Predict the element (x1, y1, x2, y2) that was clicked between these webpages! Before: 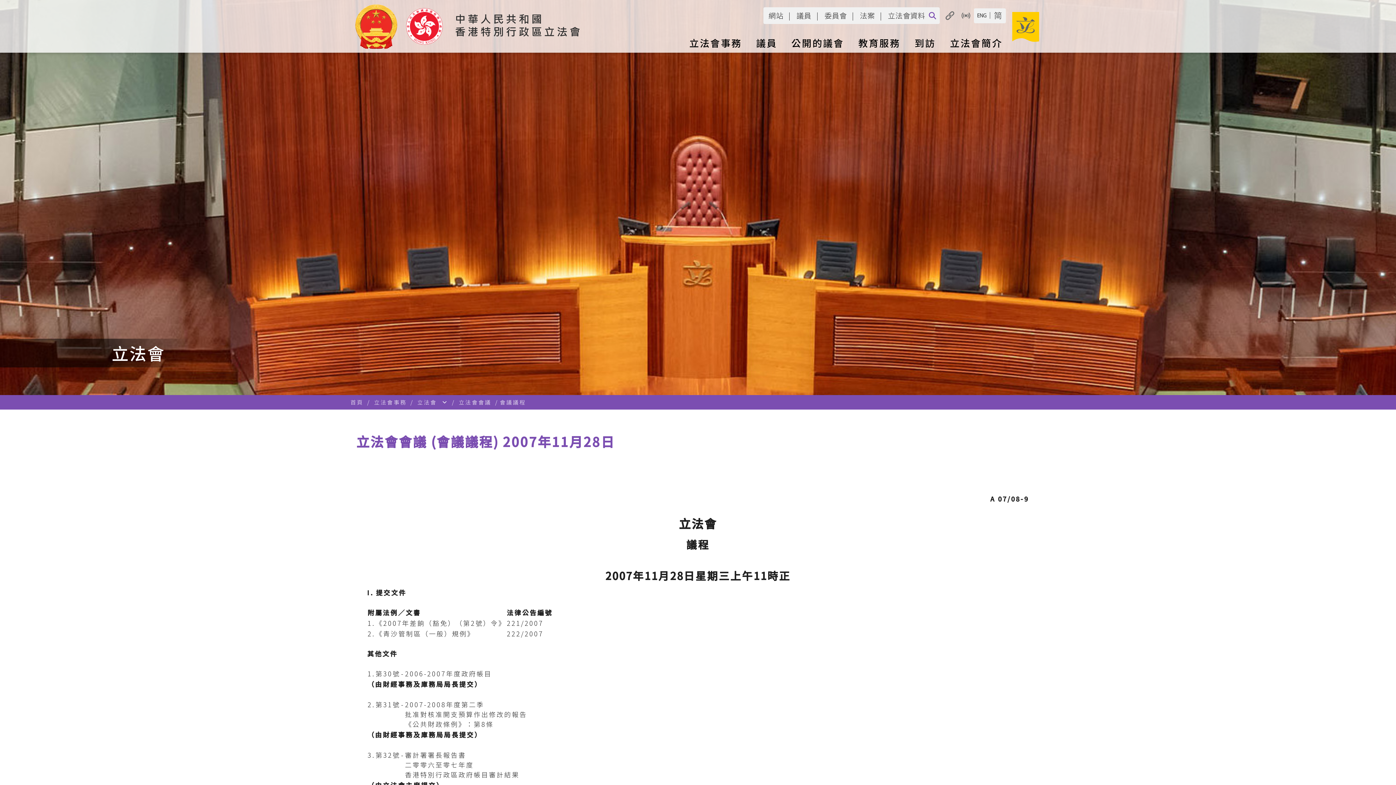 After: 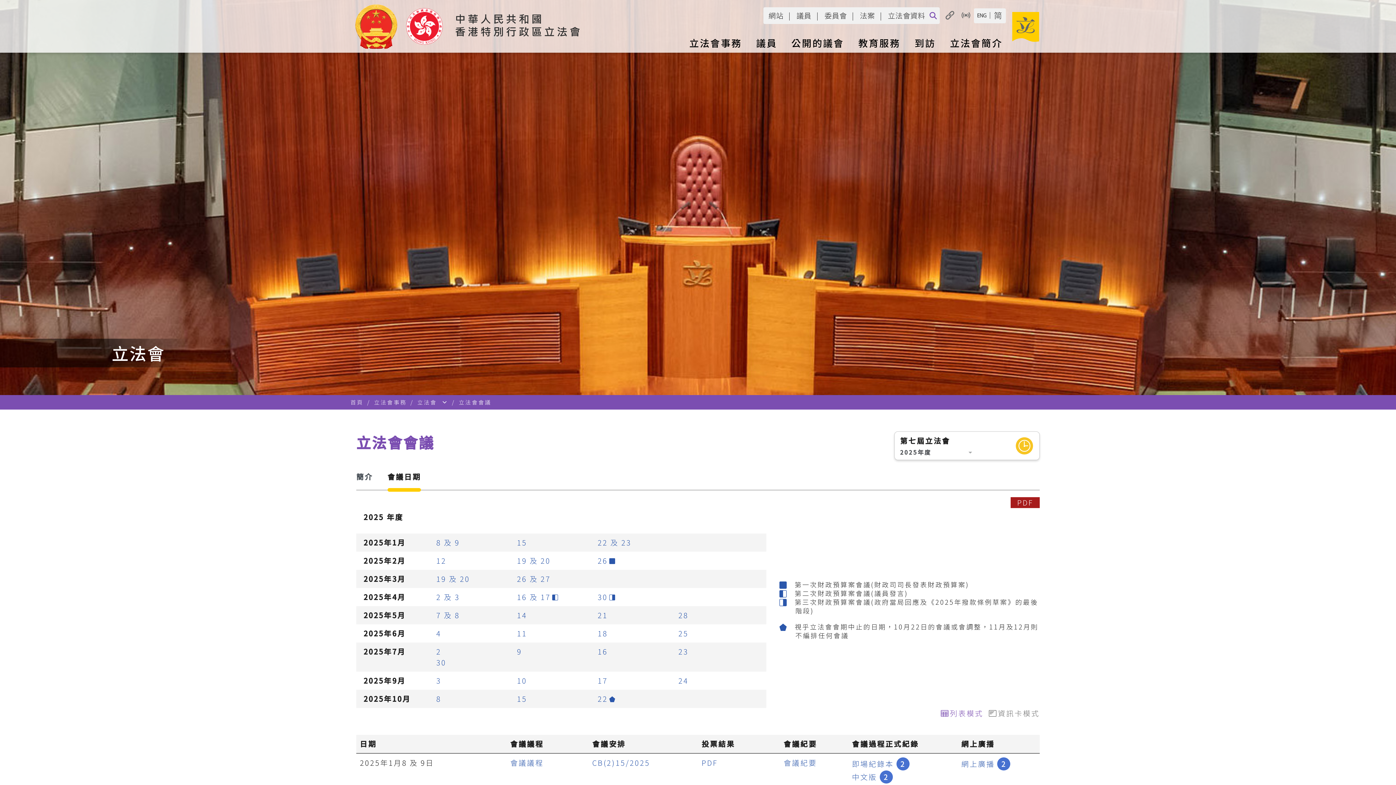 Action: bbox: (457, 395, 493, 409) label: 立法會會議